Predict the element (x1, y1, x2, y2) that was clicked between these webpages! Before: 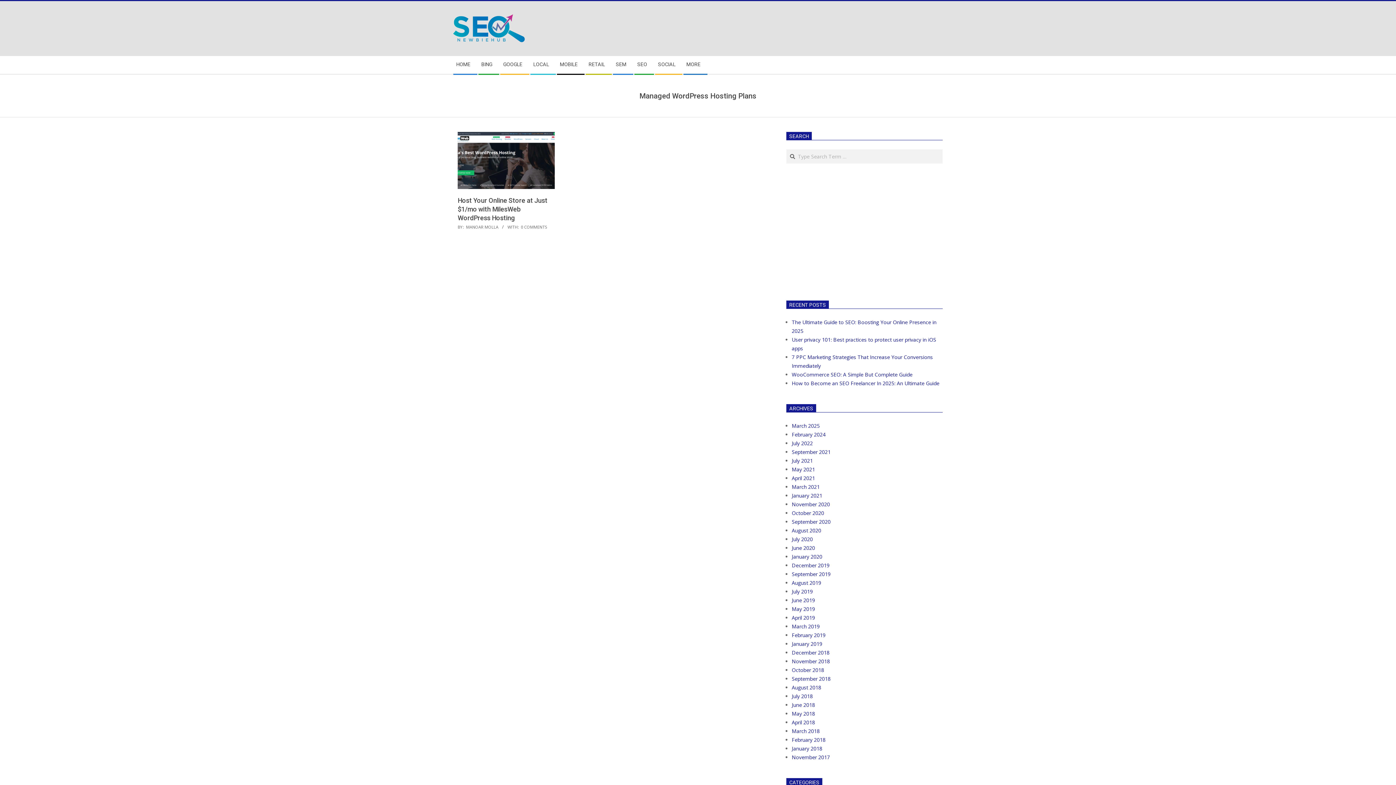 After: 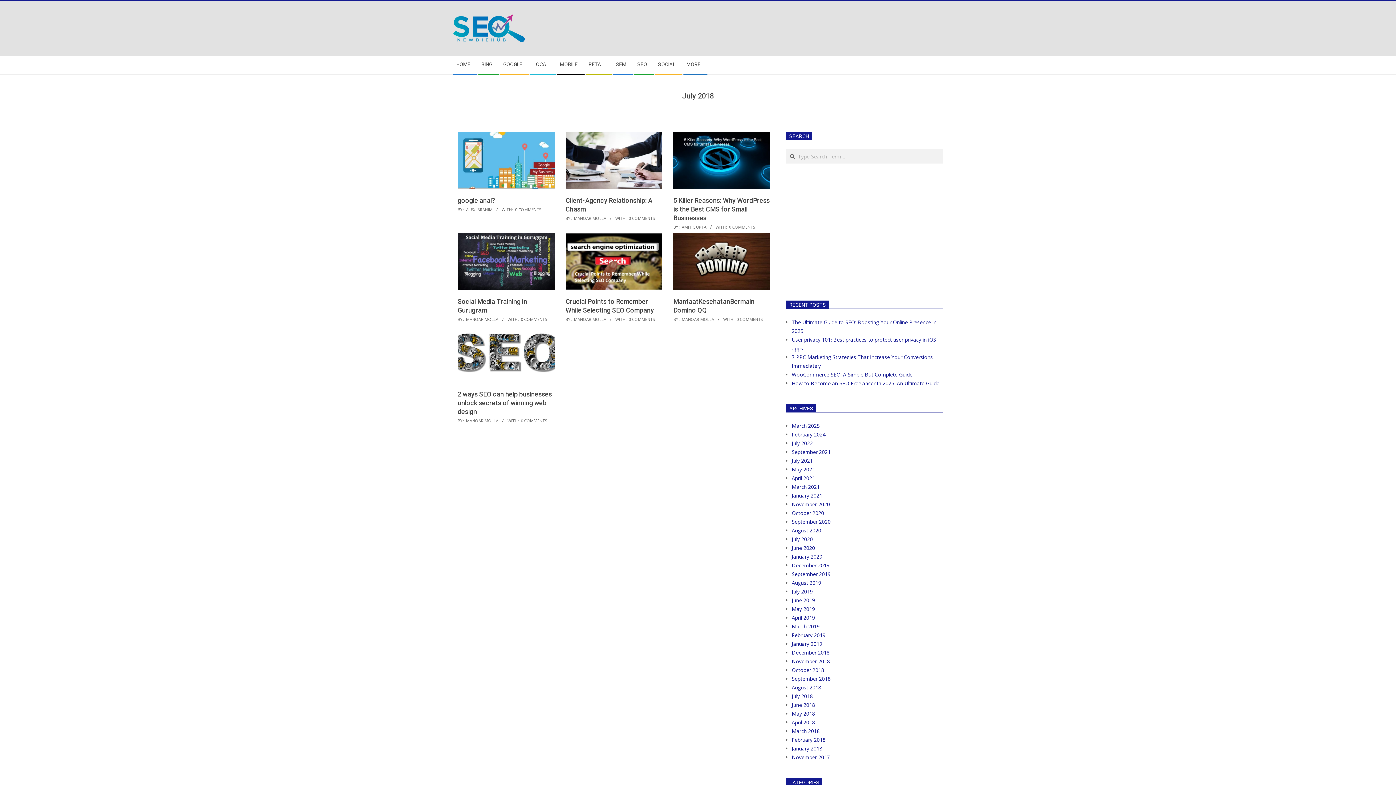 Action: bbox: (792, 693, 813, 700) label: July 2018